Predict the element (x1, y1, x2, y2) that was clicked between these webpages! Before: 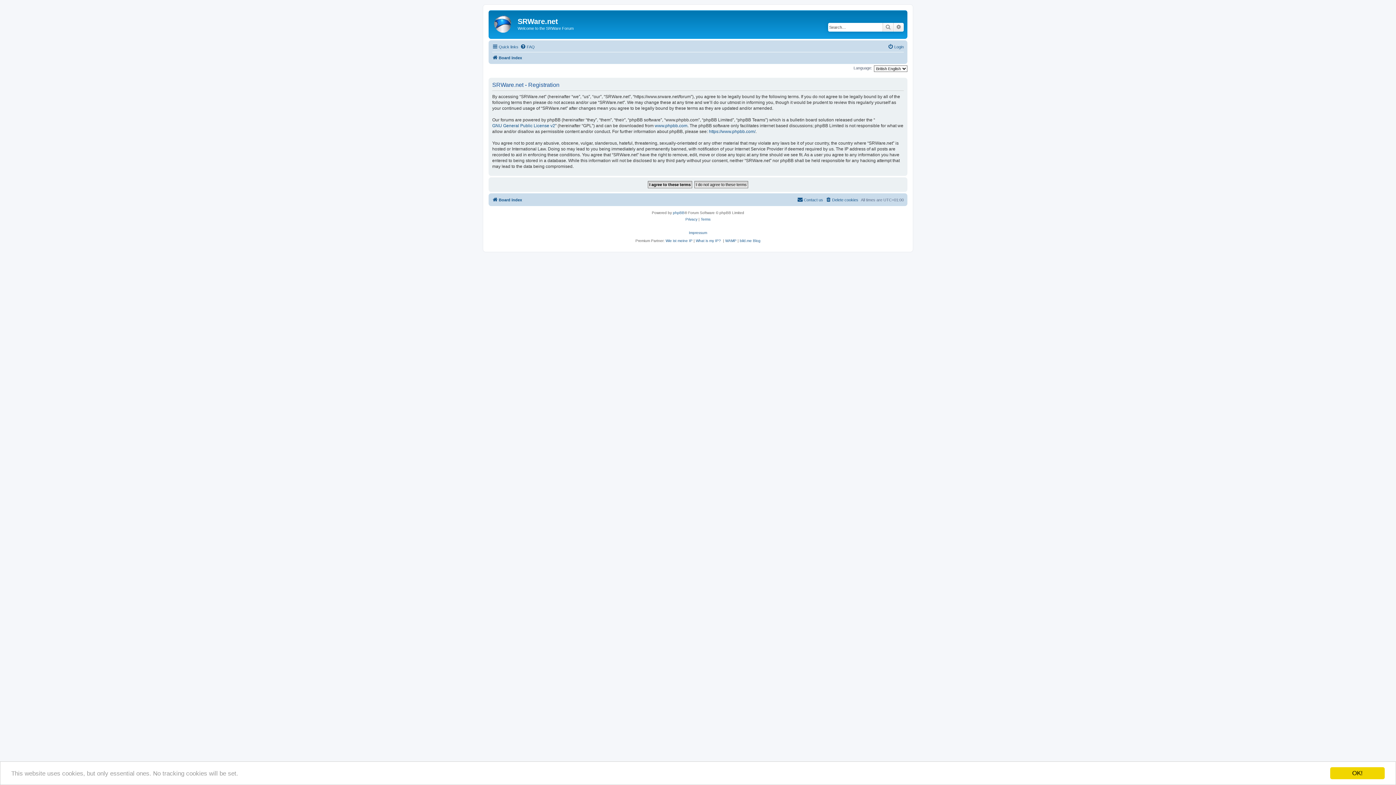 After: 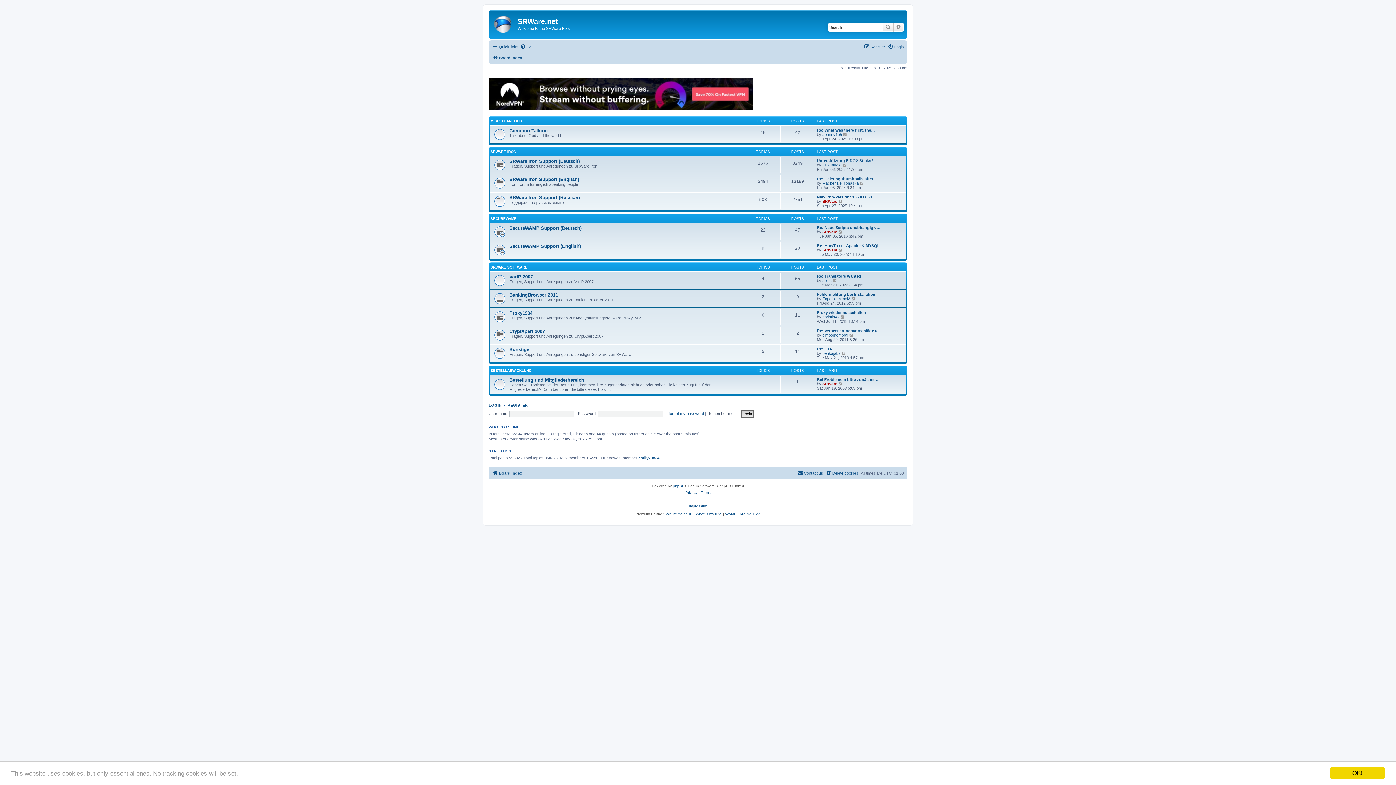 Action: bbox: (490, 12, 517, 35)